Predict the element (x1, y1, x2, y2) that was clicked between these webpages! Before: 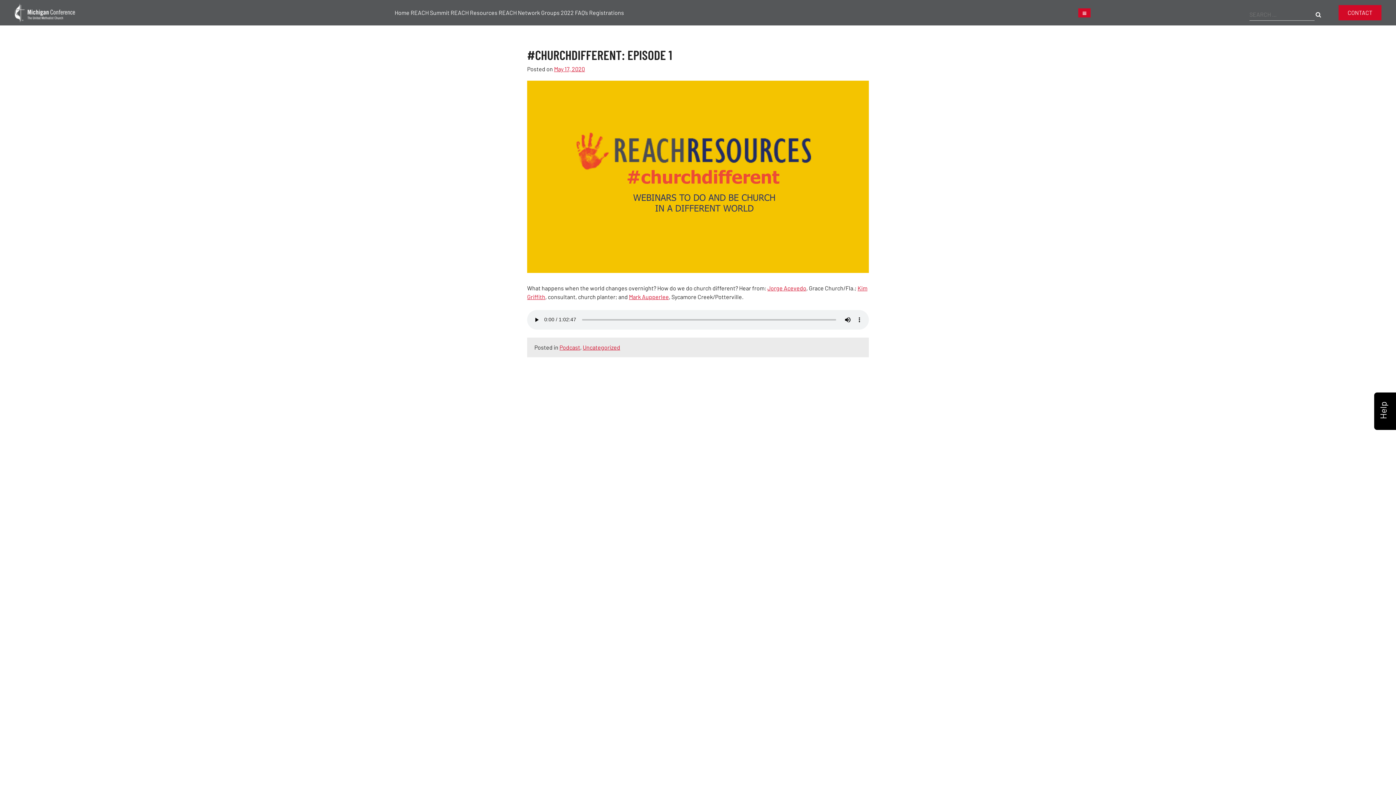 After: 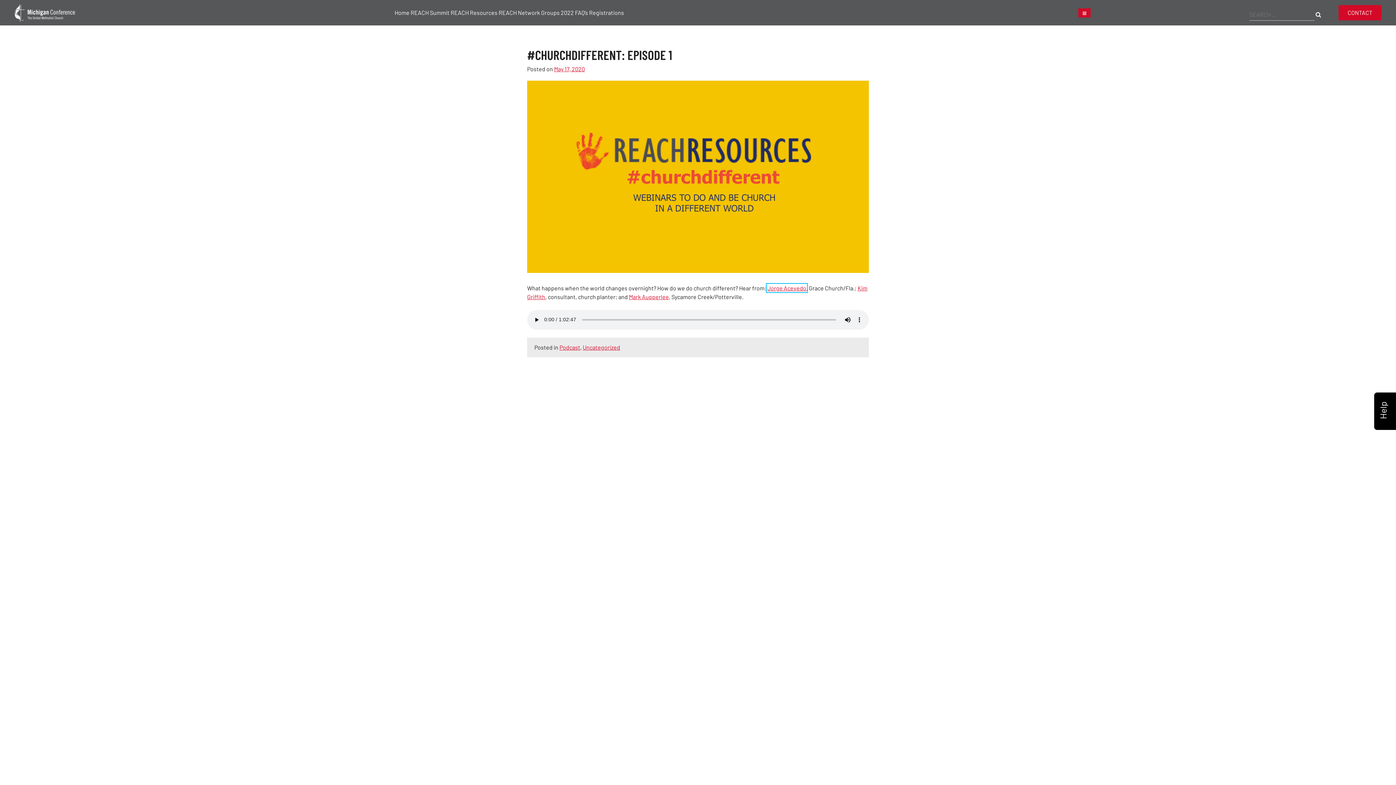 Action: bbox: (767, 284, 806, 291) label: Jorge Acevedo